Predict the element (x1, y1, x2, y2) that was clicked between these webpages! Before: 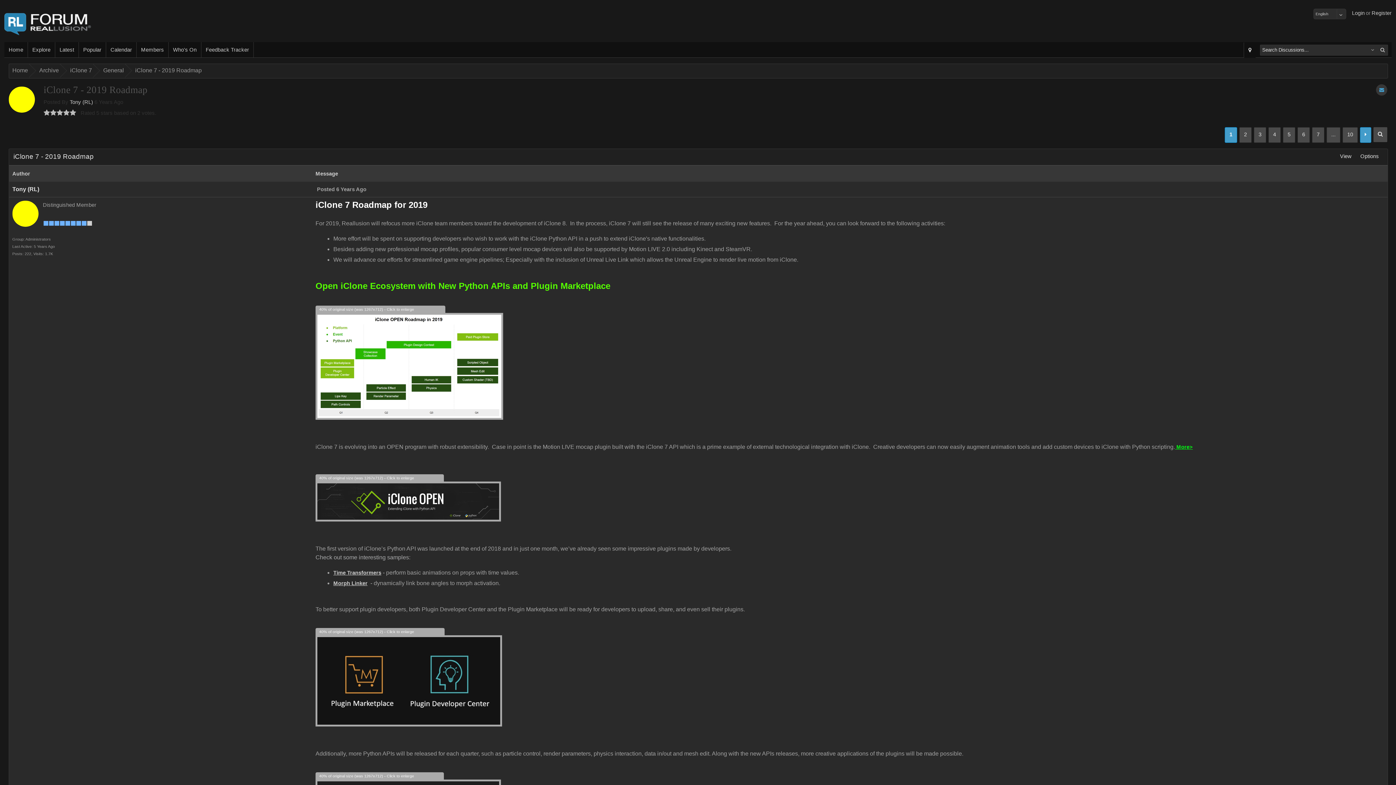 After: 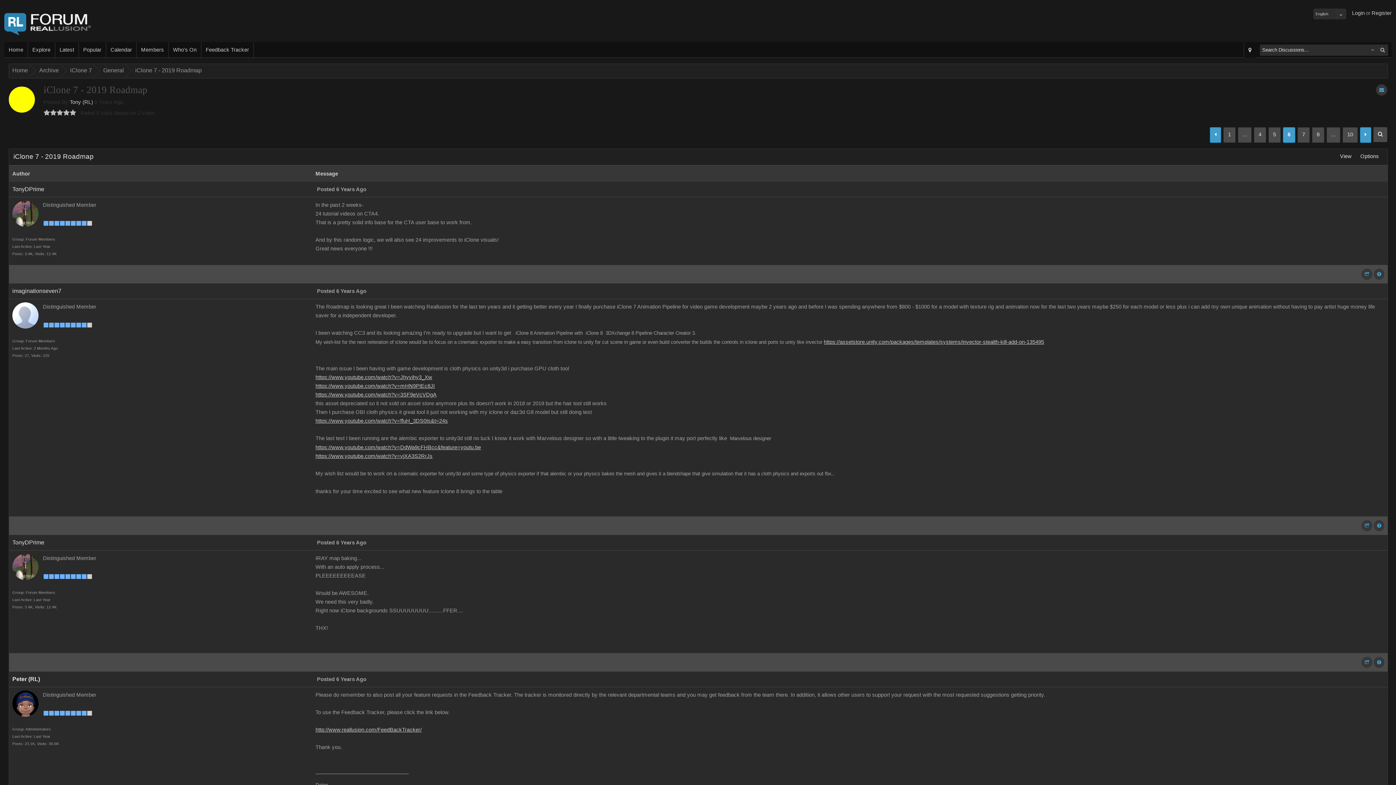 Action: label: 6 bbox: (1297, 127, 1310, 142)